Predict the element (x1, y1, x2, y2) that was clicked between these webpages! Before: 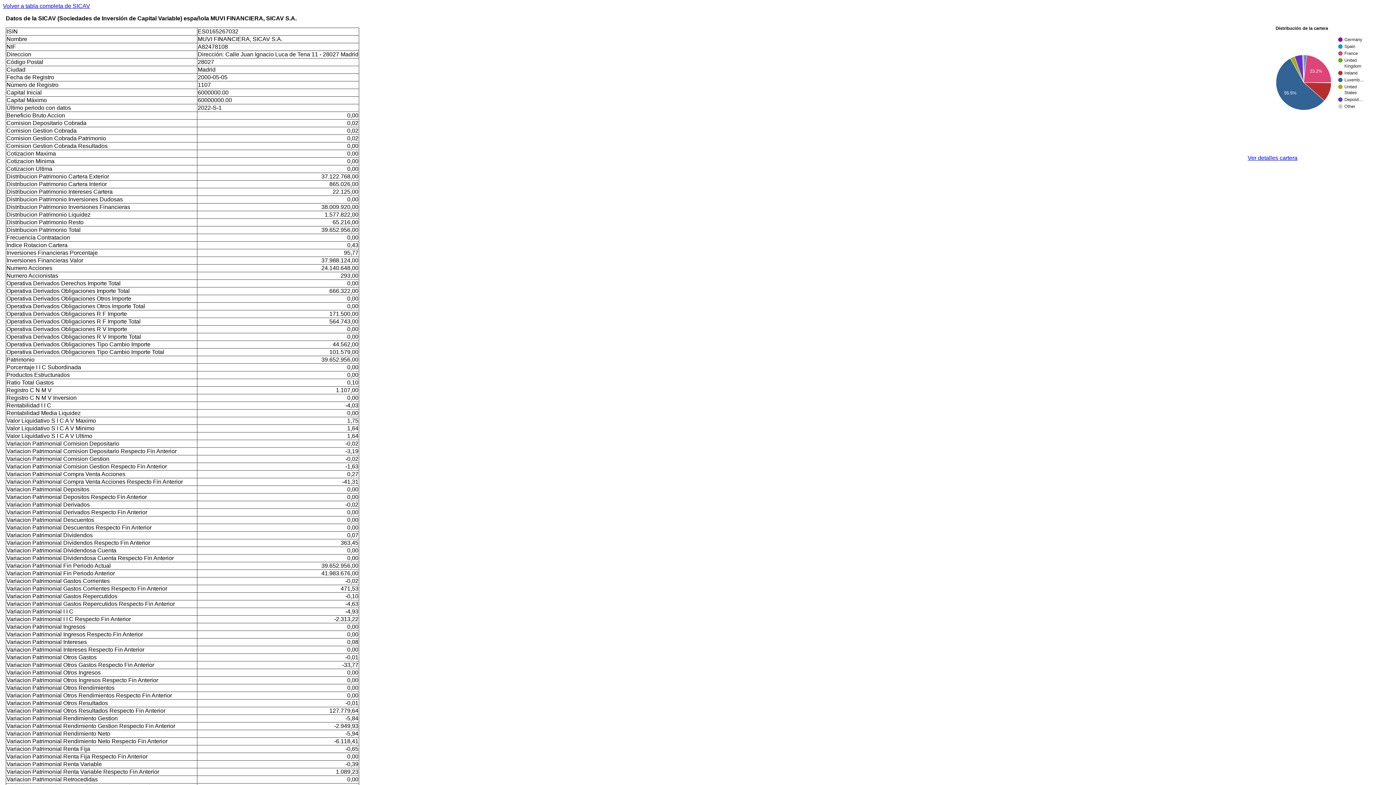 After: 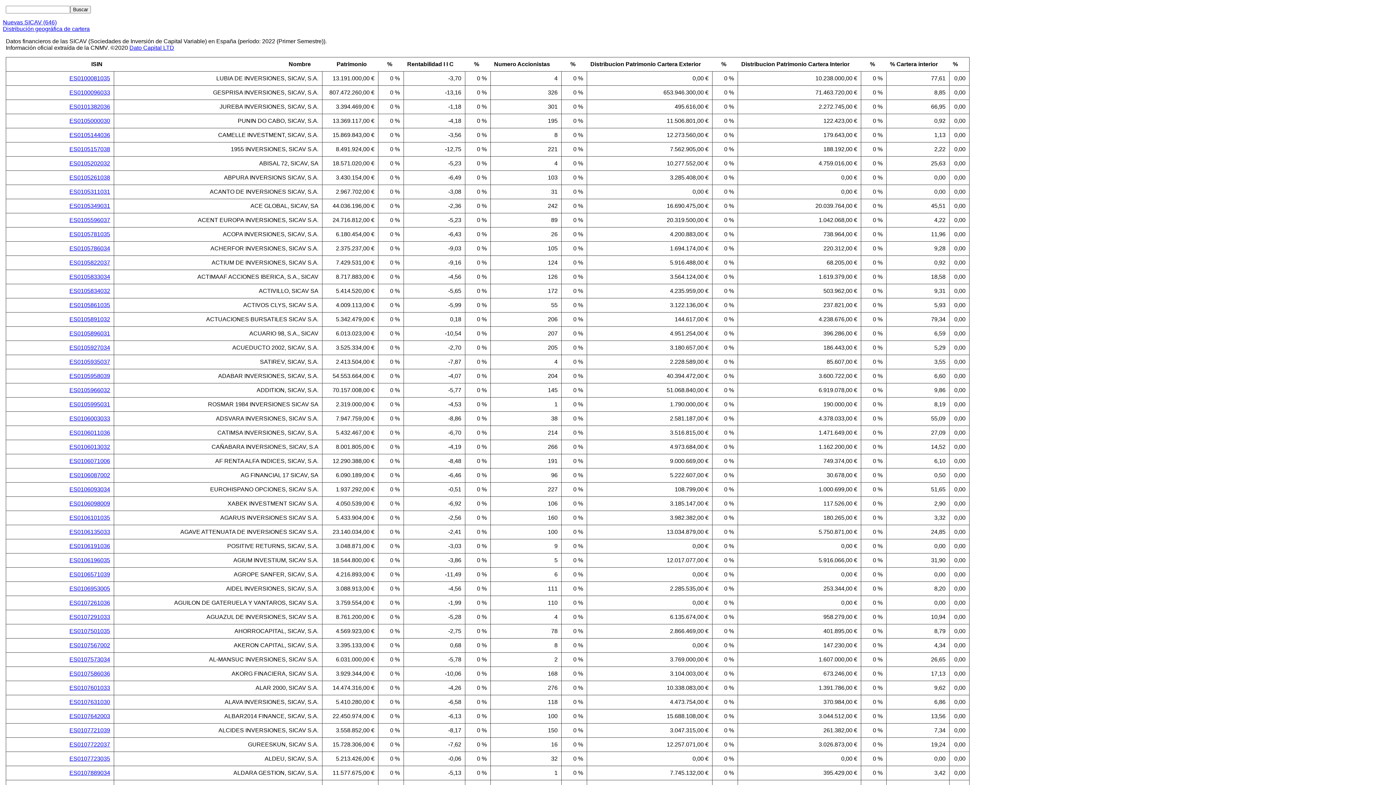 Action: bbox: (2, 2, 90, 9) label: Volver a tabla completa de SICAV